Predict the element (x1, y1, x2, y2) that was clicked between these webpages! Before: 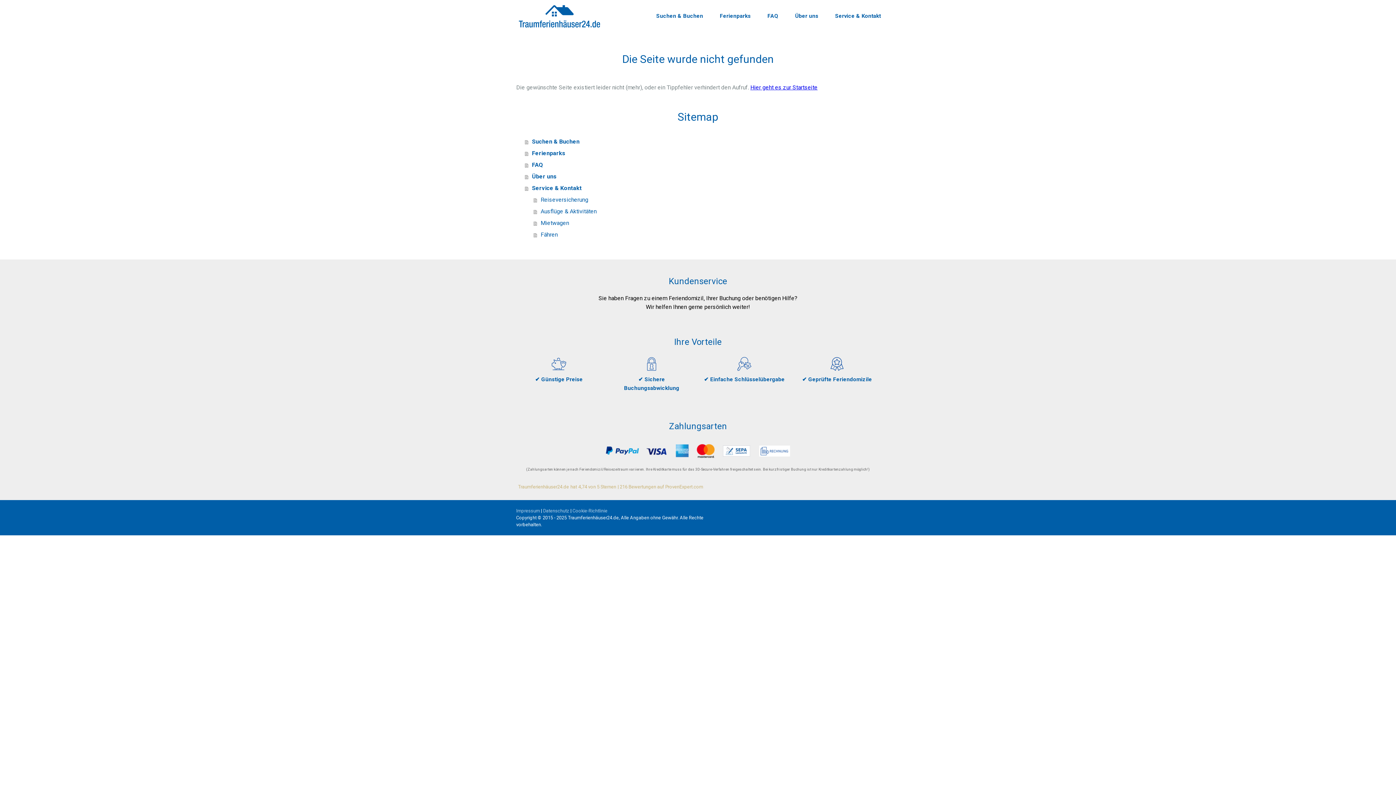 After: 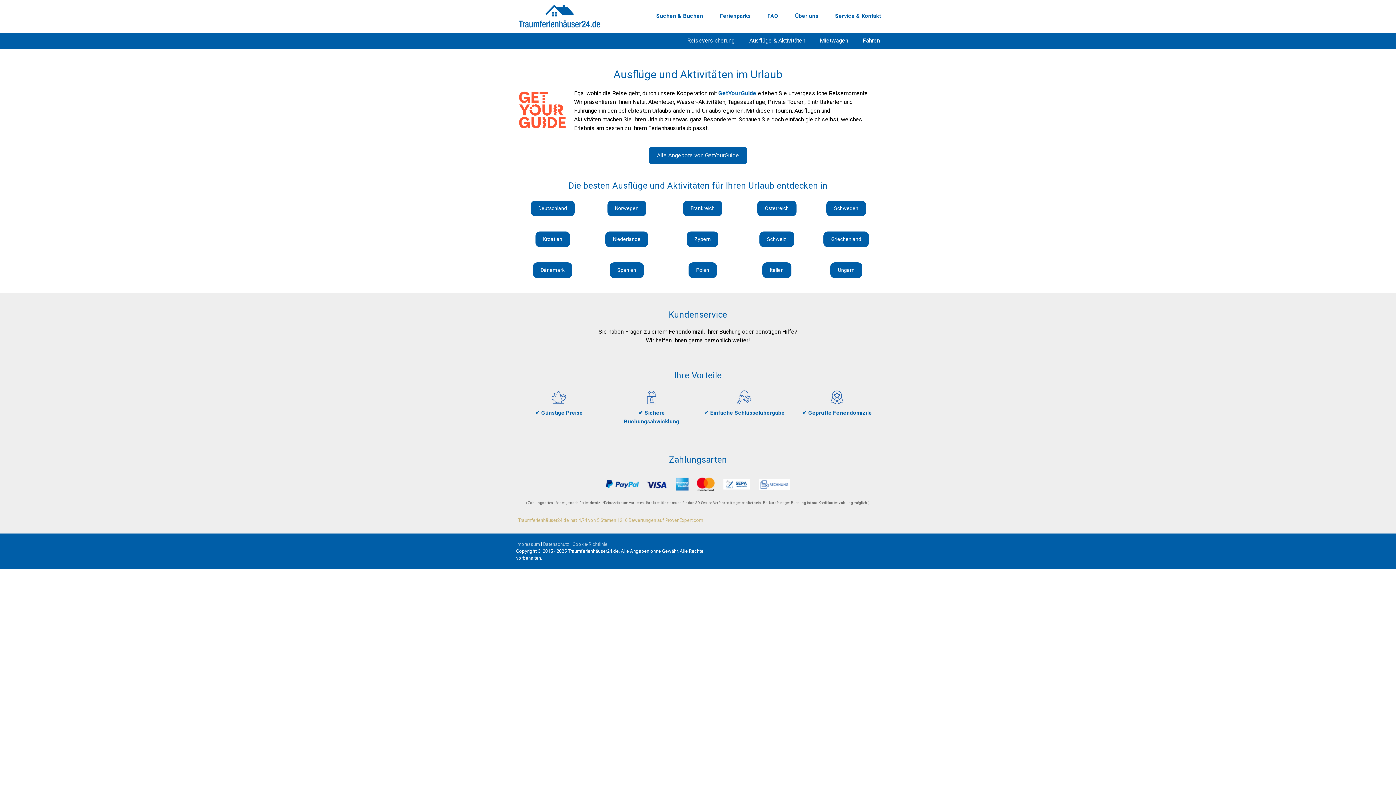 Action: bbox: (533, 205, 880, 217) label: Ausflüge & Aktivitäten